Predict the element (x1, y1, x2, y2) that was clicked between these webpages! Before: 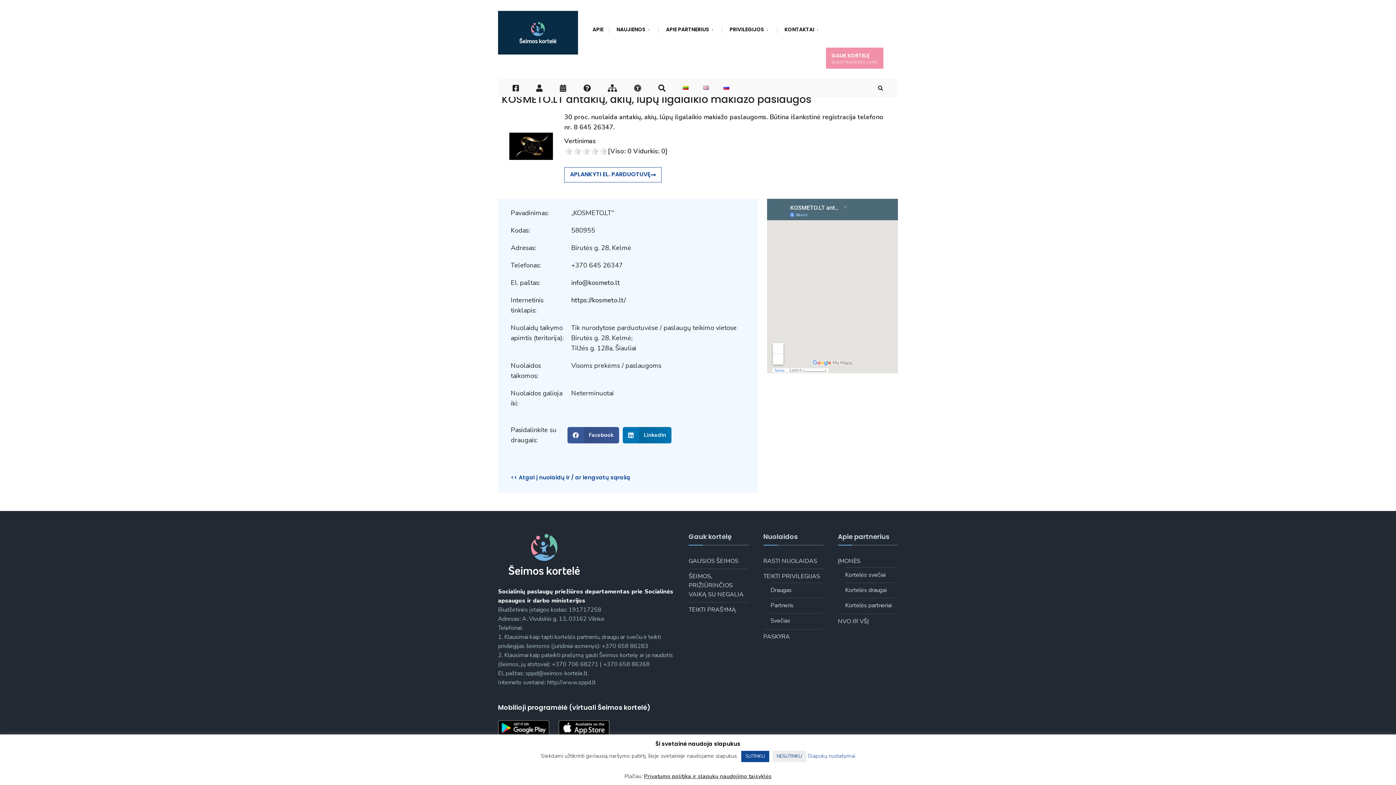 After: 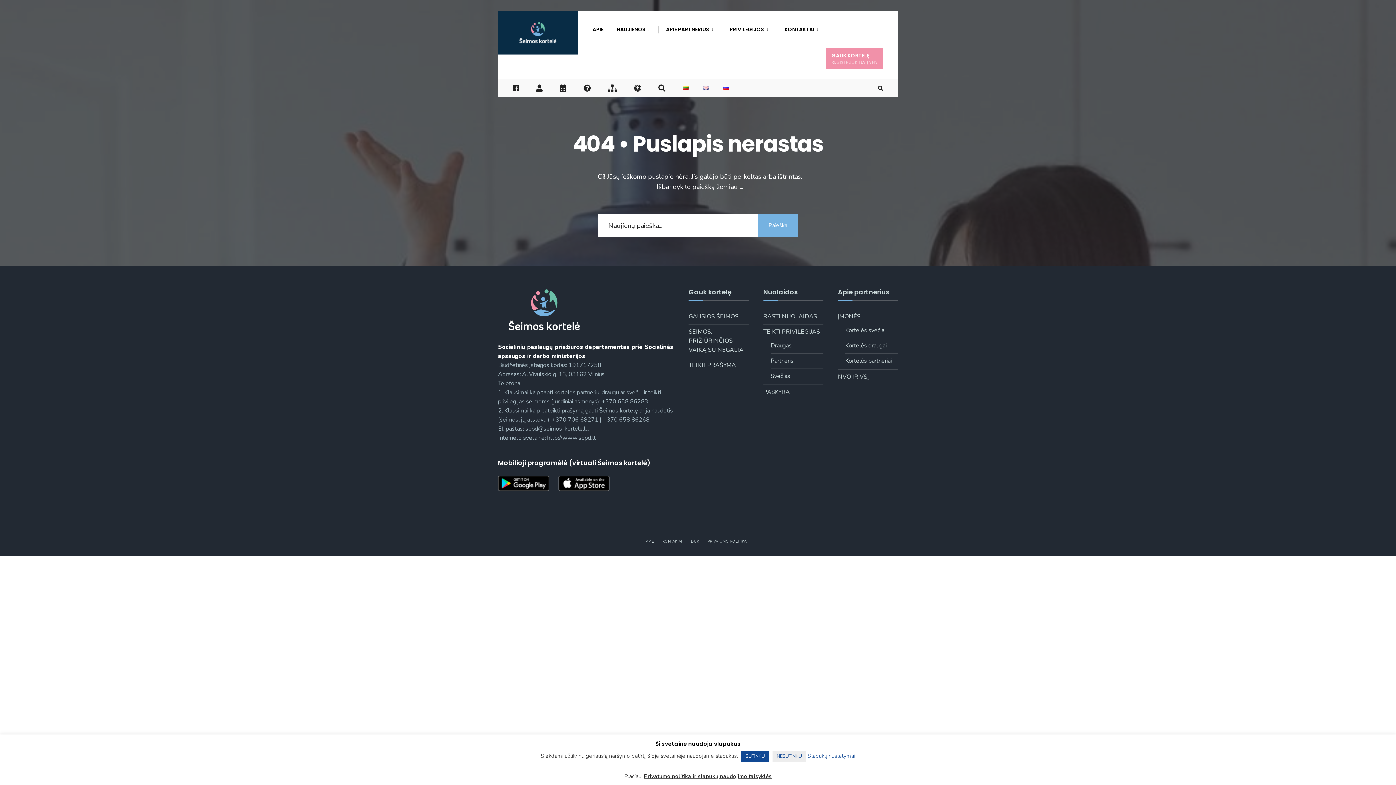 Action: label: Kortelės draugai bbox: (845, 584, 898, 597)